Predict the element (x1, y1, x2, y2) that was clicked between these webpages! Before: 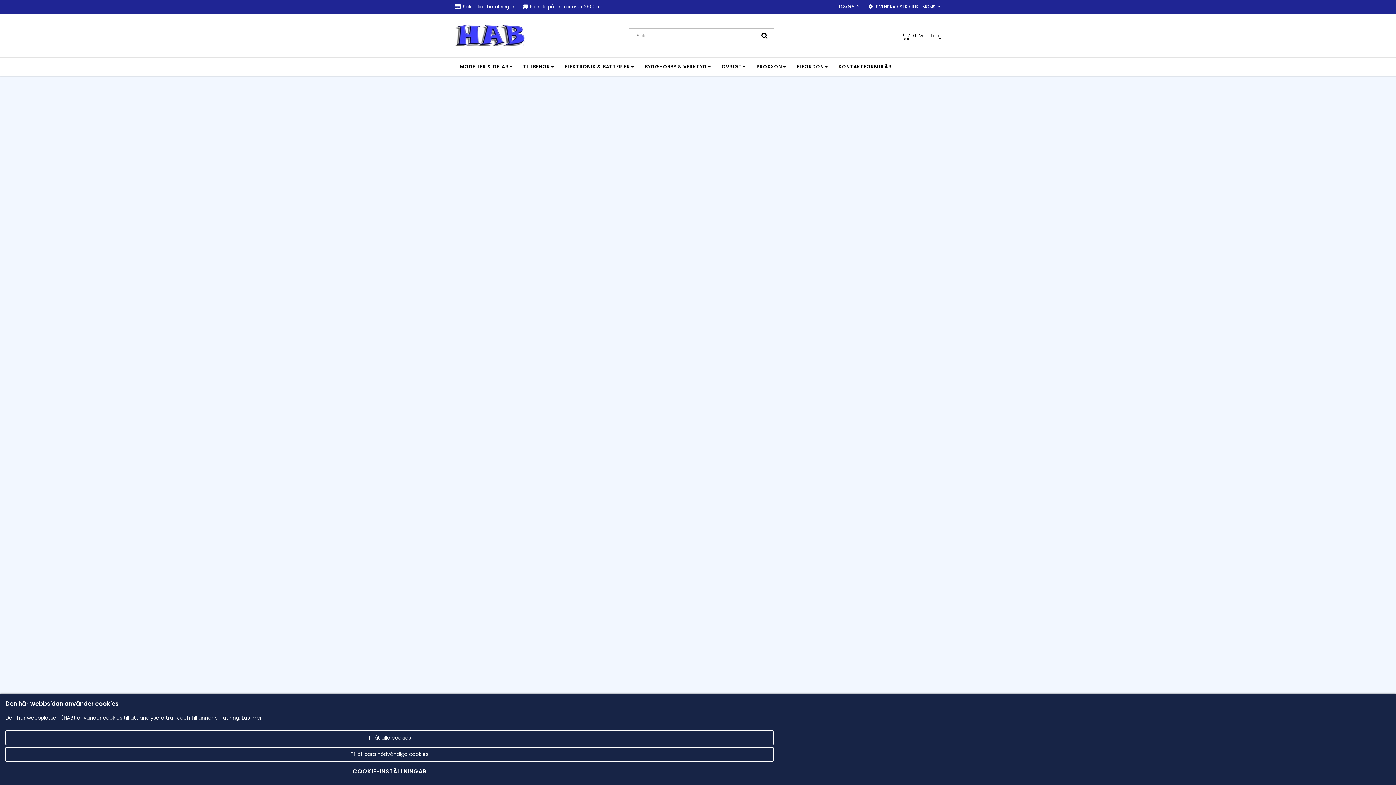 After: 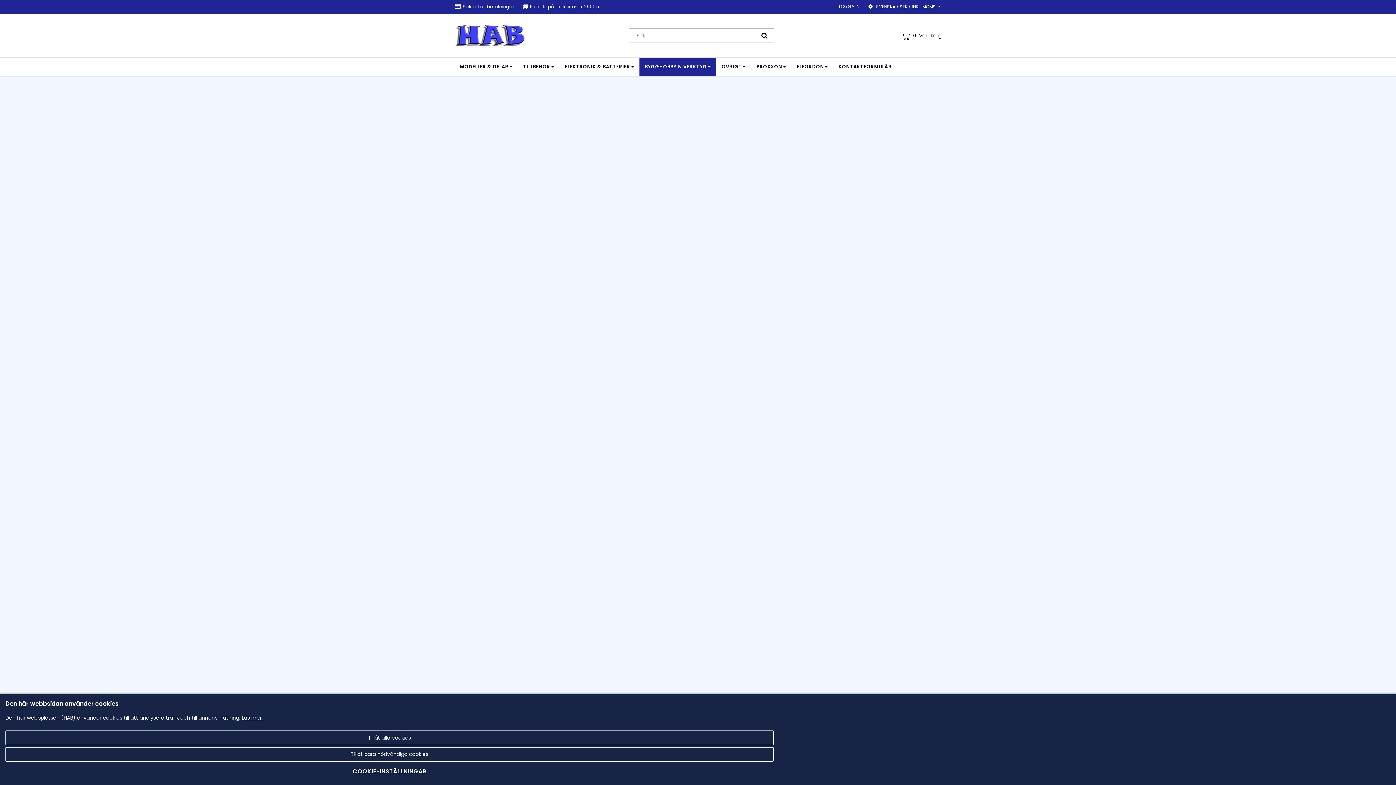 Action: bbox: (639, 57, 716, 76) label: BYGGHOBBY & VERKTYG